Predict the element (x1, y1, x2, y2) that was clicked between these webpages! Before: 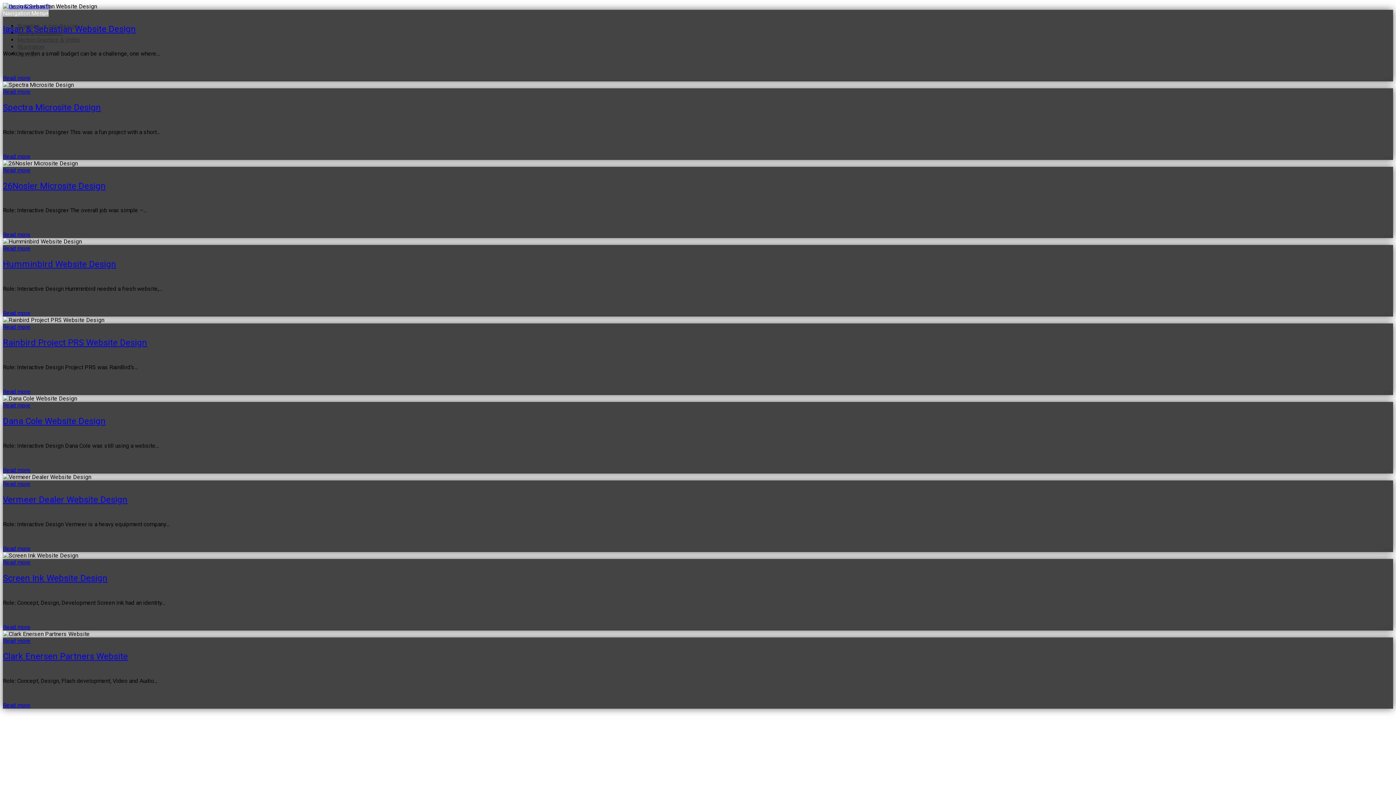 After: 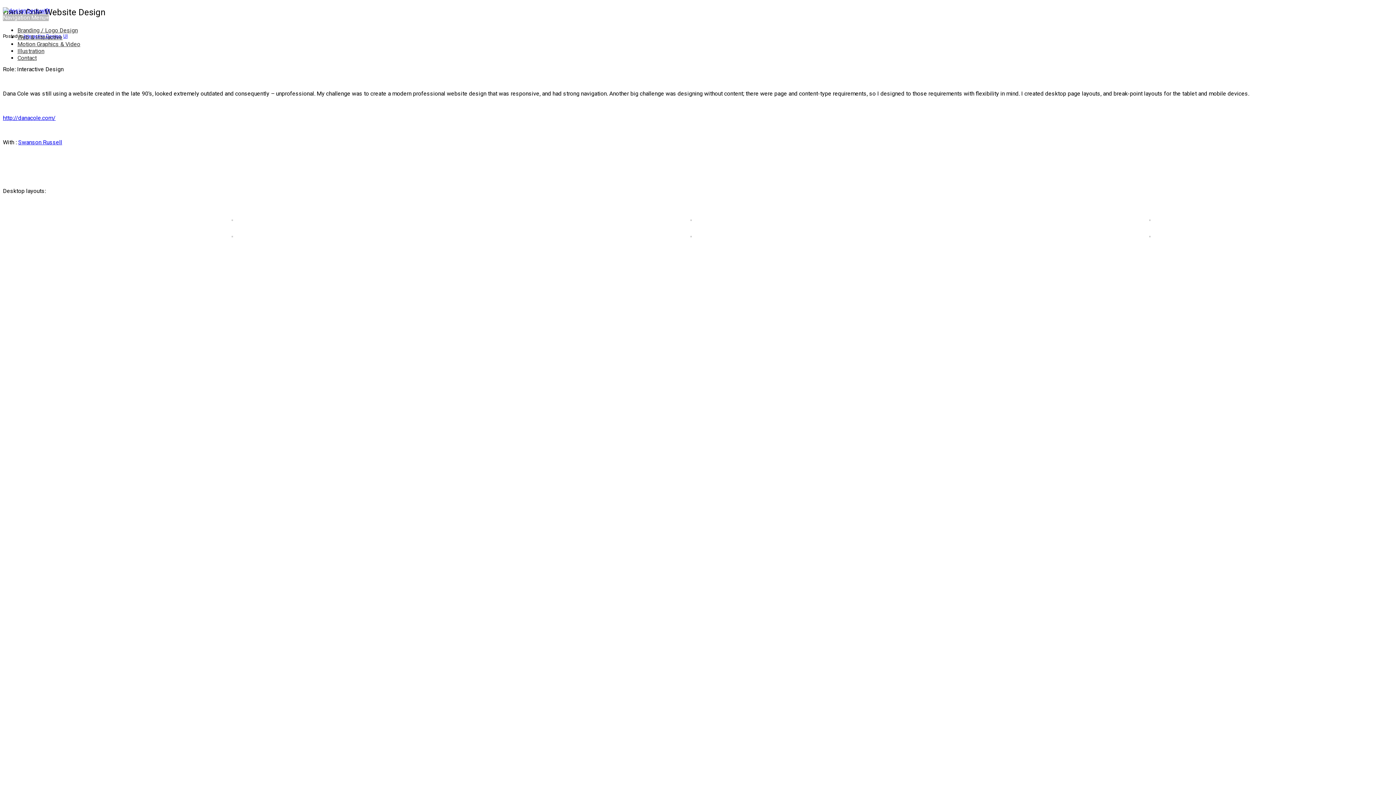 Action: bbox: (2, 402, 30, 409) label: Read more